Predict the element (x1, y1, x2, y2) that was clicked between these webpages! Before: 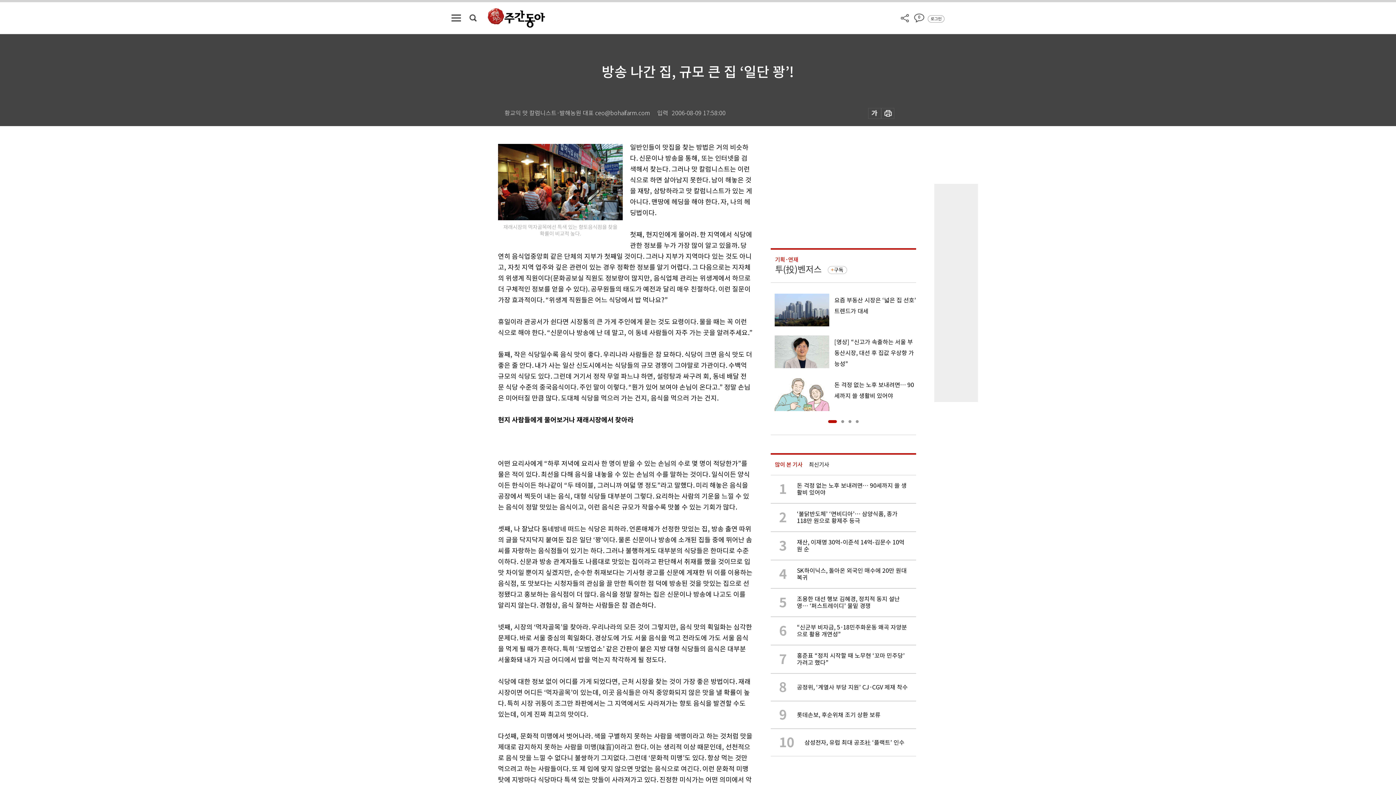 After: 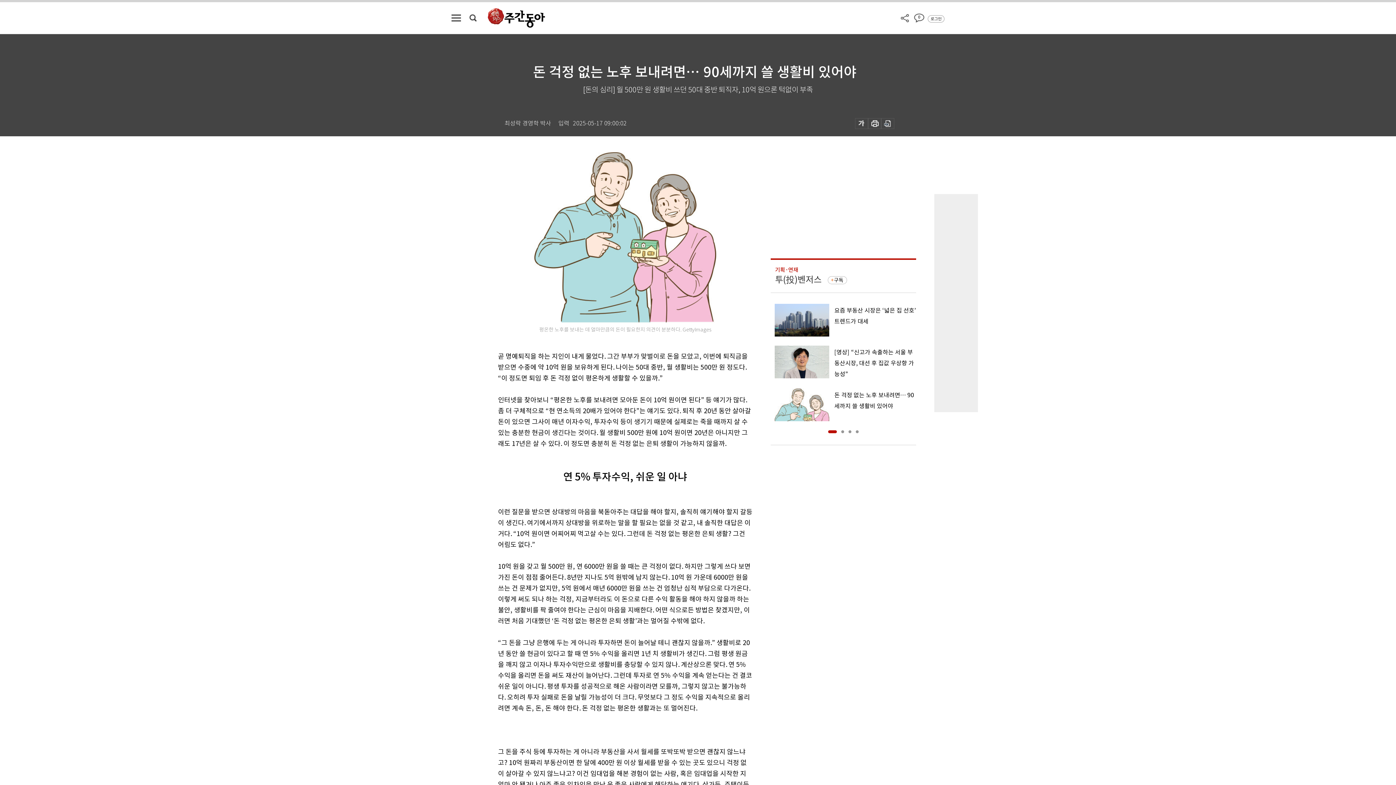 Action: label: 1

돈 걱정 없는 노후 보내려면… 90세까지 쓸 생활비 있어야   bbox: (770, 475, 916, 503)